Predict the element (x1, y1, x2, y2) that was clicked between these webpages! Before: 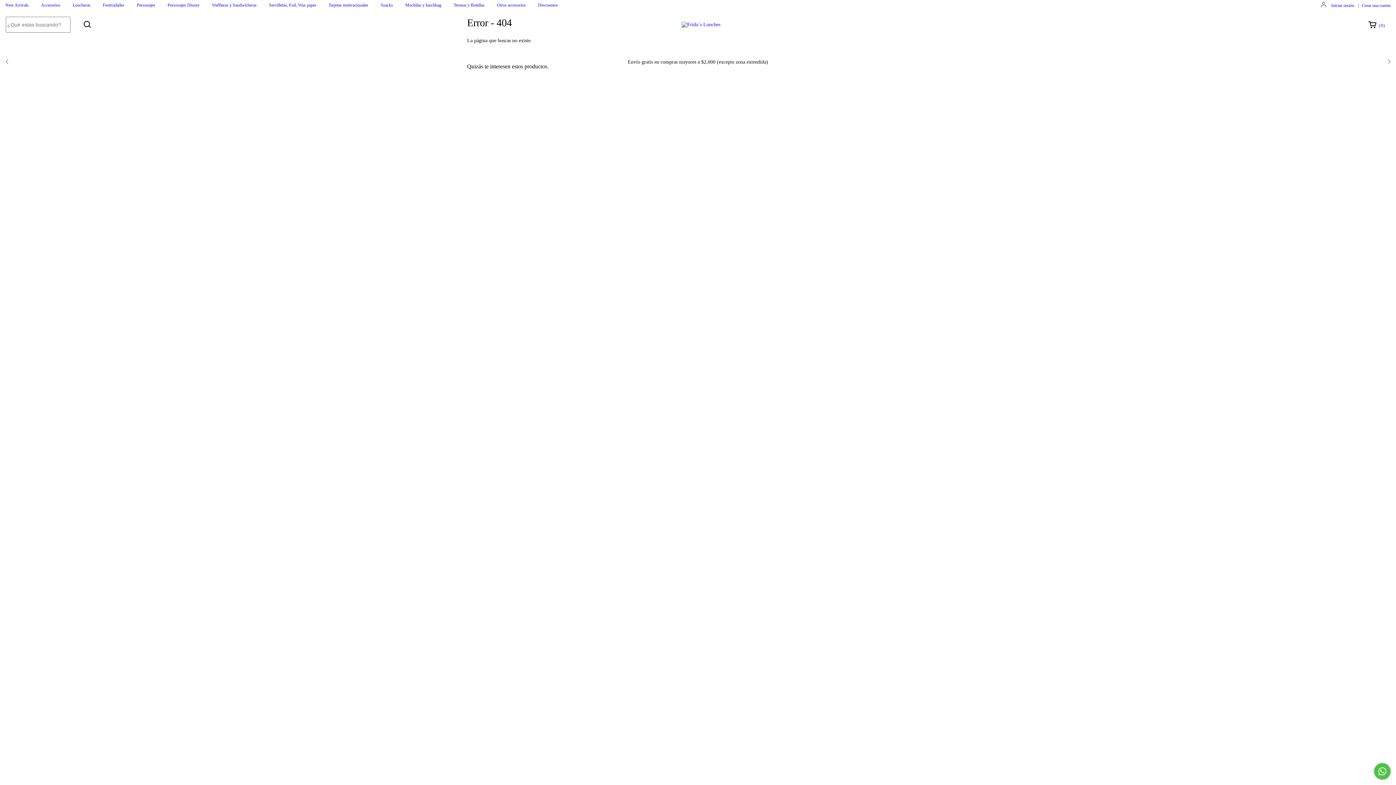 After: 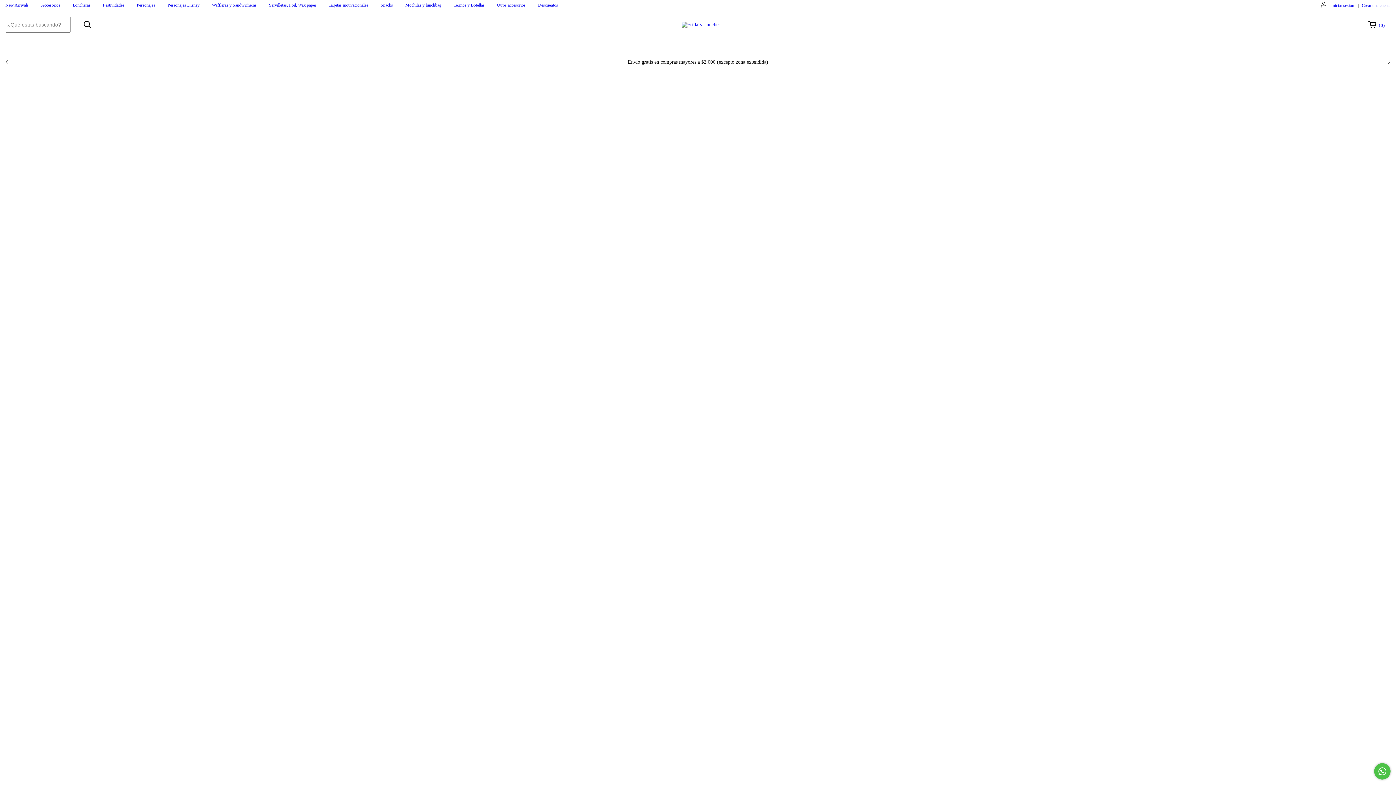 Action: label: Mochilas y lunchbag bbox: (405, 2, 441, 7)